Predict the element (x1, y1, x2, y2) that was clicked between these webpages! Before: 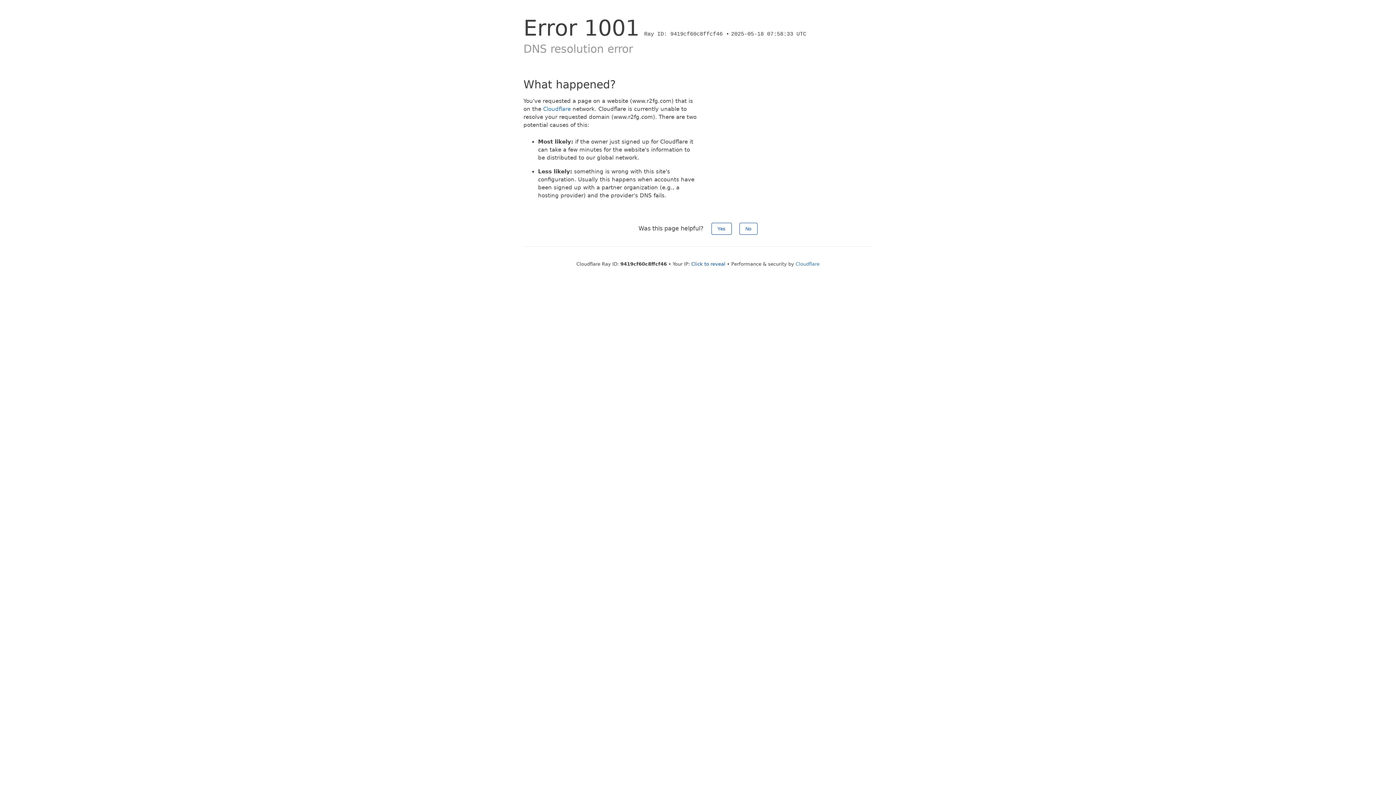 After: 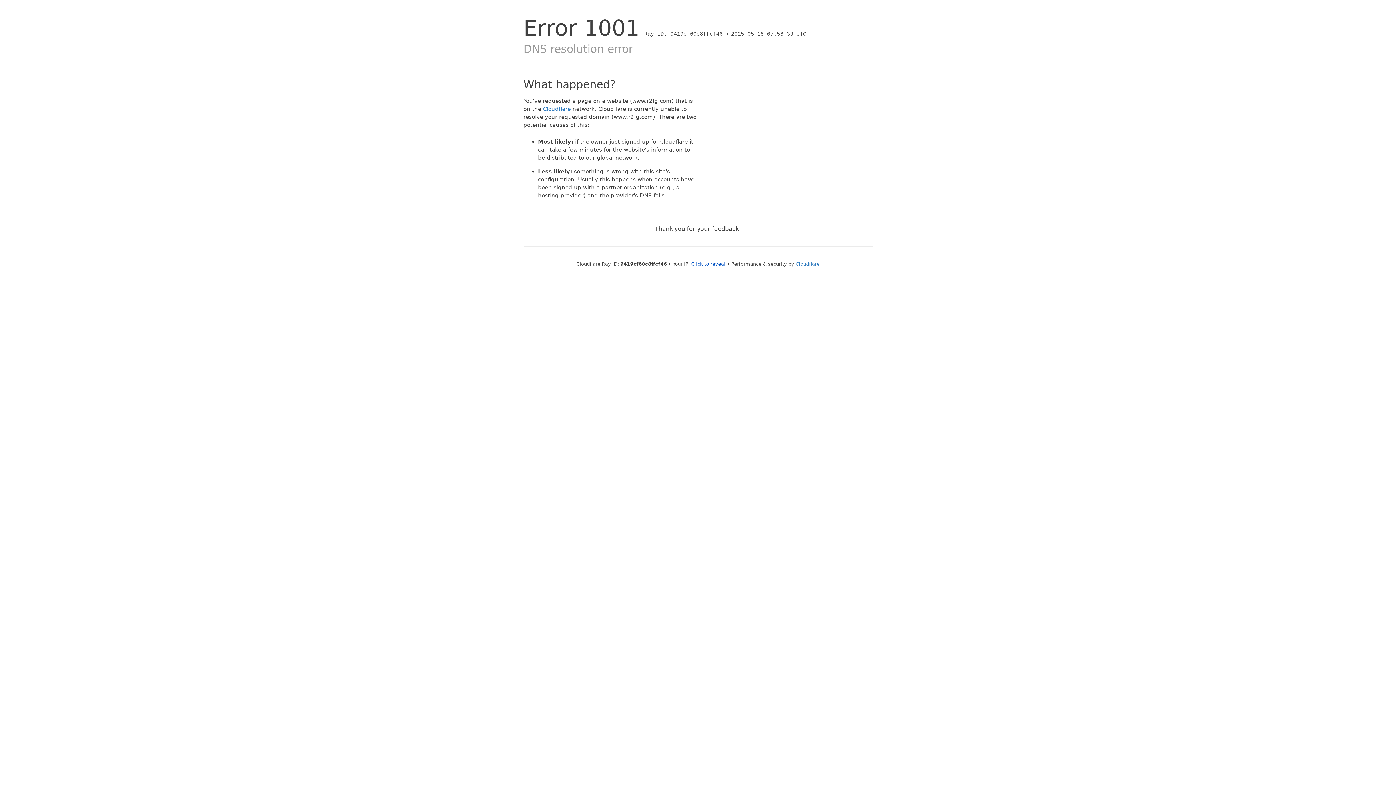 Action: label: Yes bbox: (711, 222, 731, 234)